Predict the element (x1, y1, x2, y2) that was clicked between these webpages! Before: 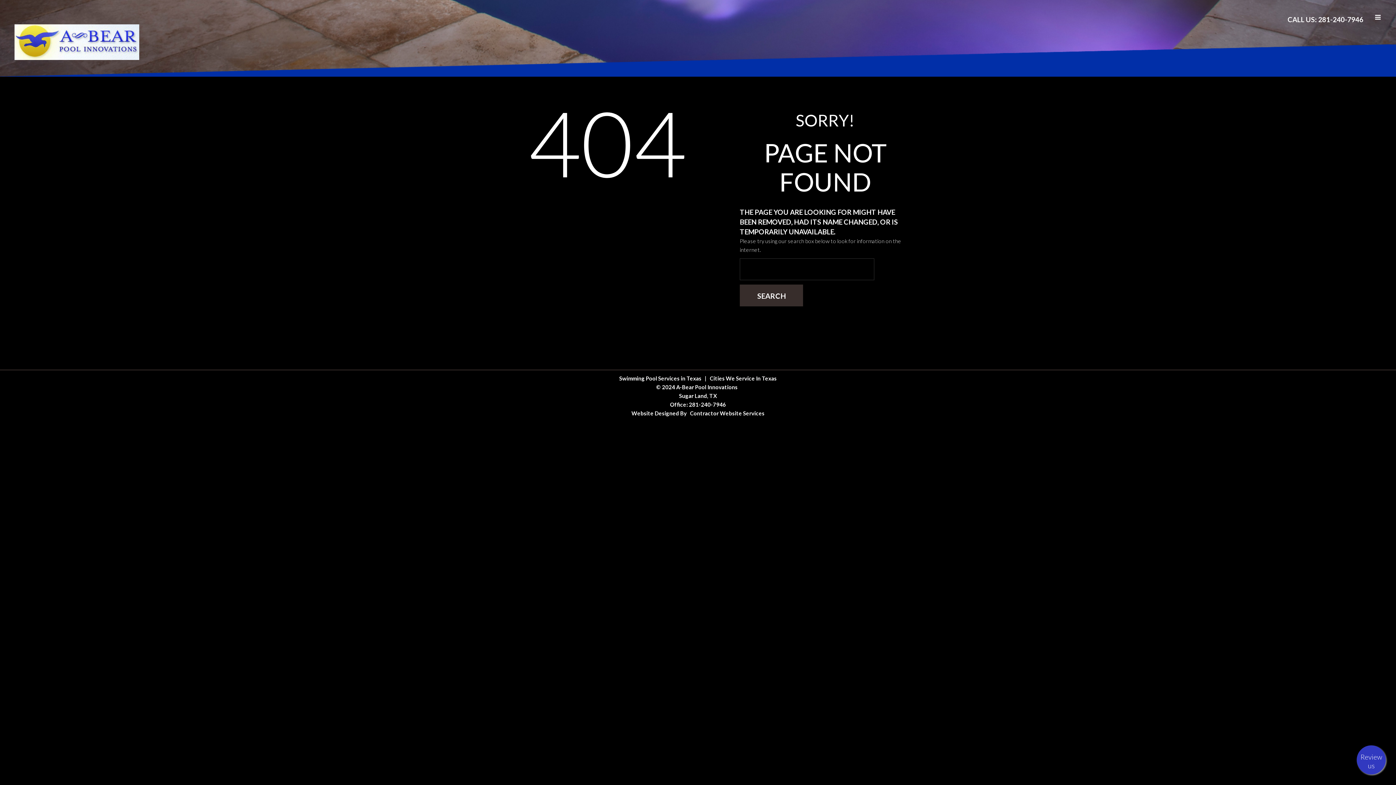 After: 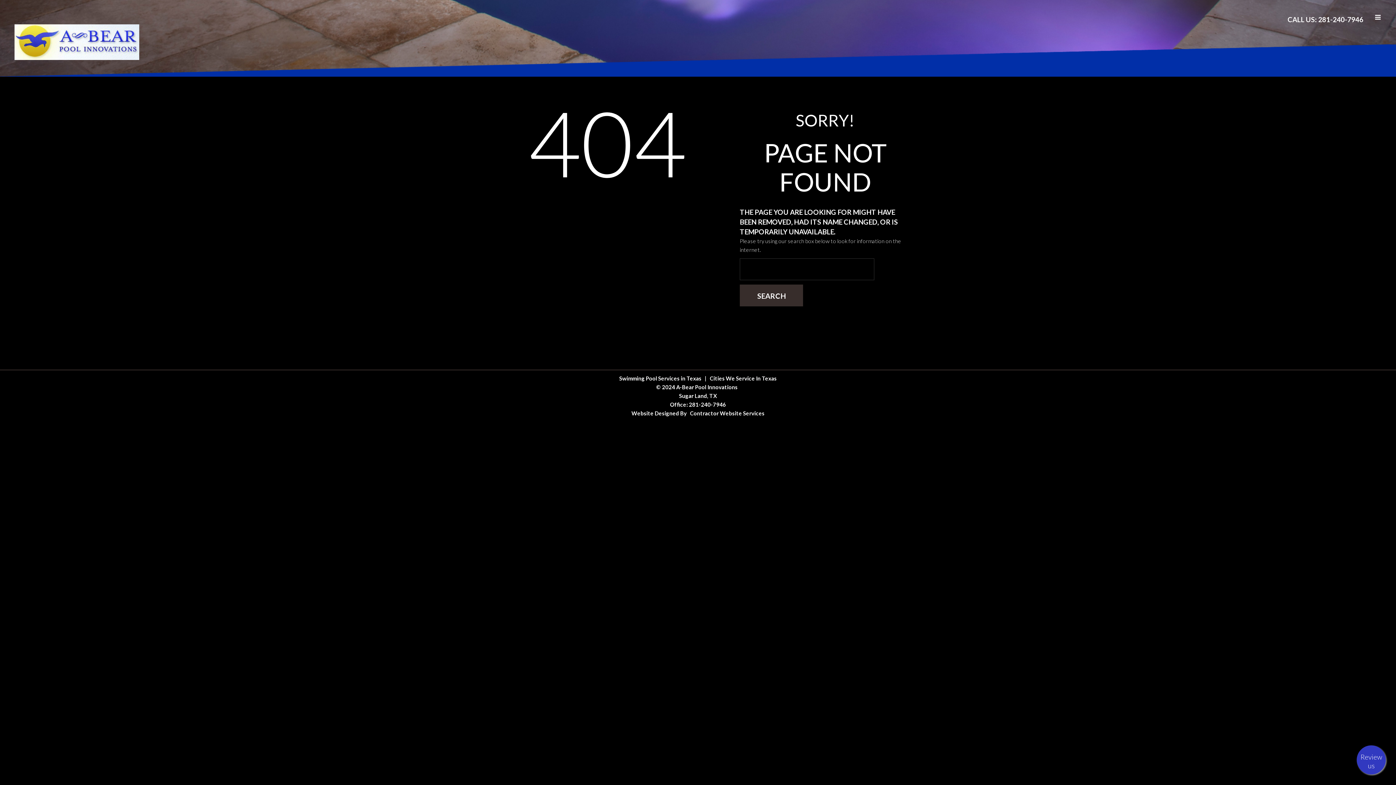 Action: bbox: (689, 401, 726, 408) label: 281-240-7946